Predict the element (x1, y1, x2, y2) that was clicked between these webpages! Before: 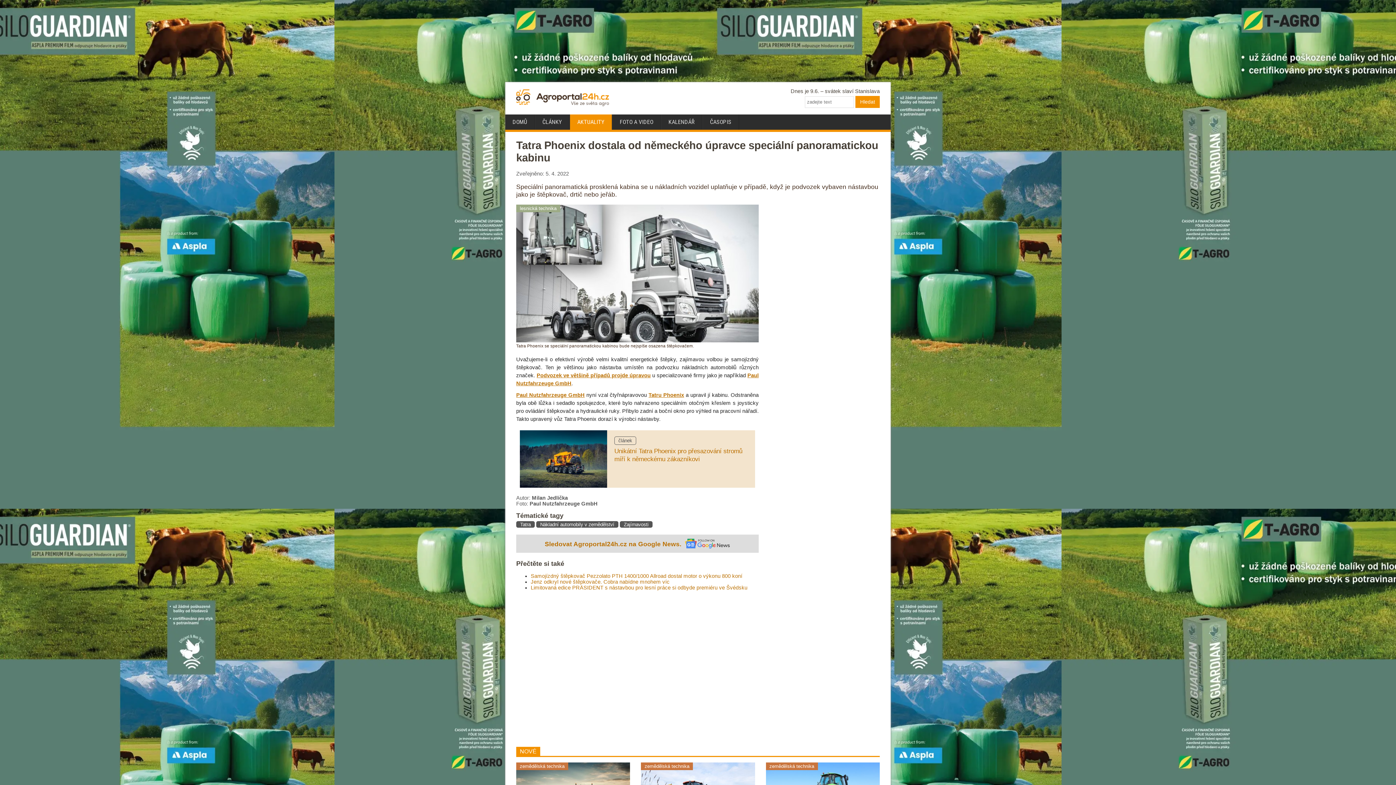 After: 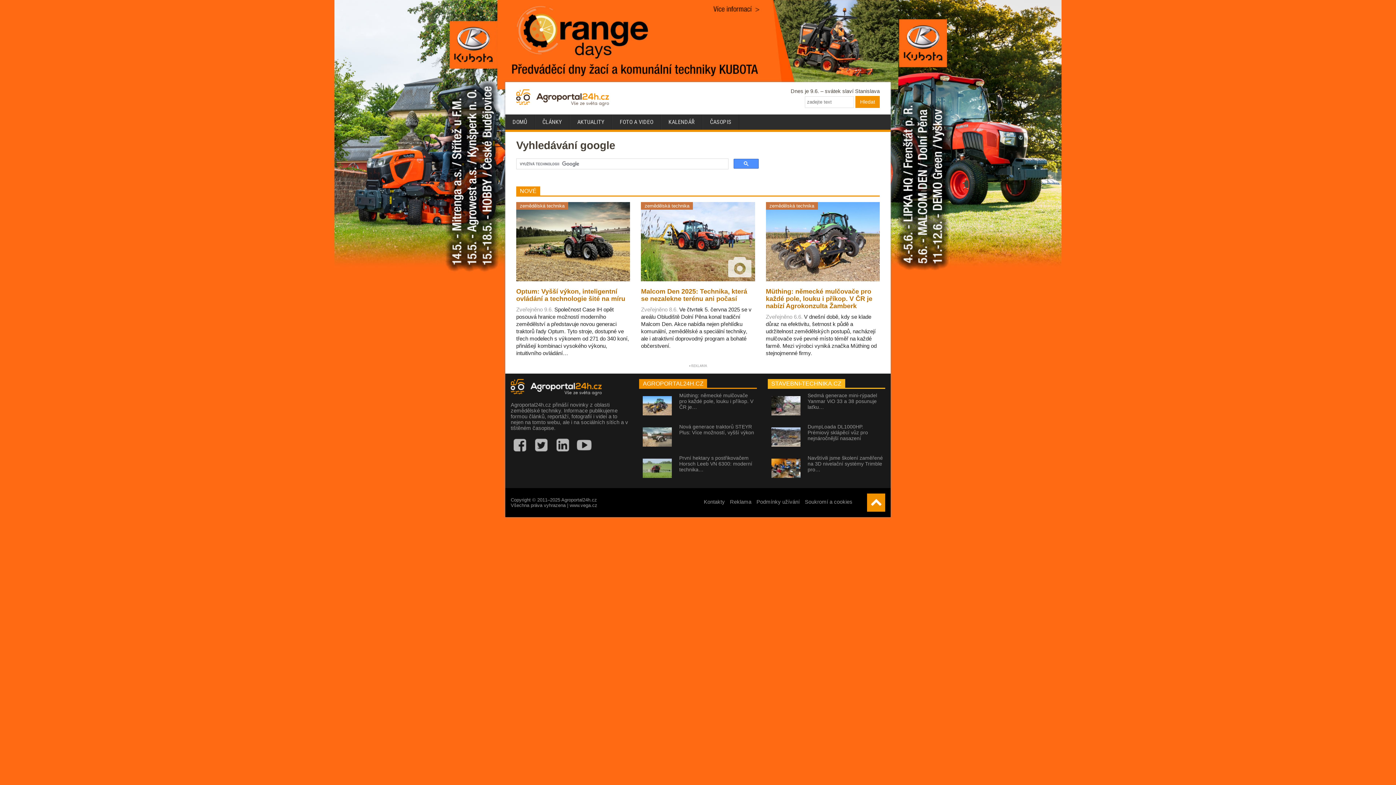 Action: label: Hledat bbox: (855, 96, 880, 108)